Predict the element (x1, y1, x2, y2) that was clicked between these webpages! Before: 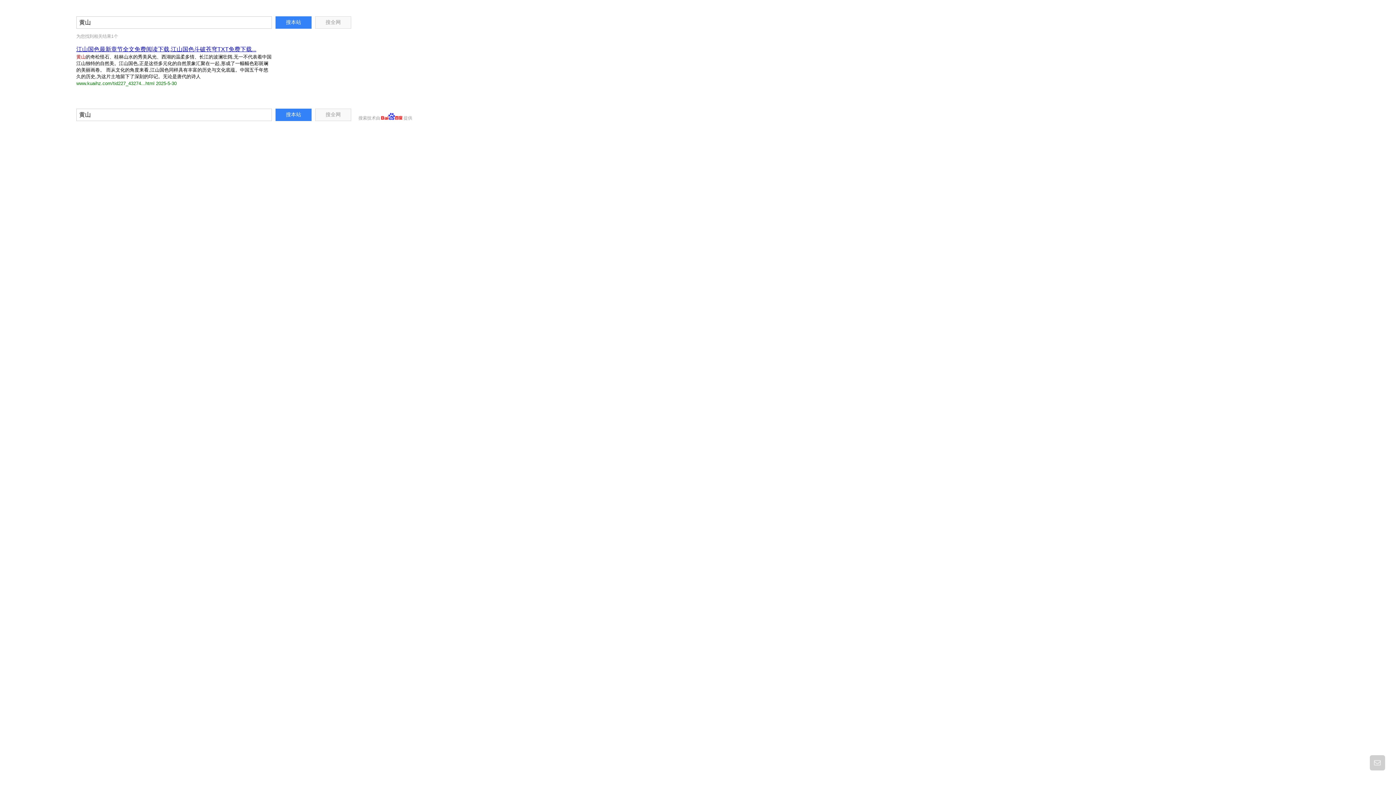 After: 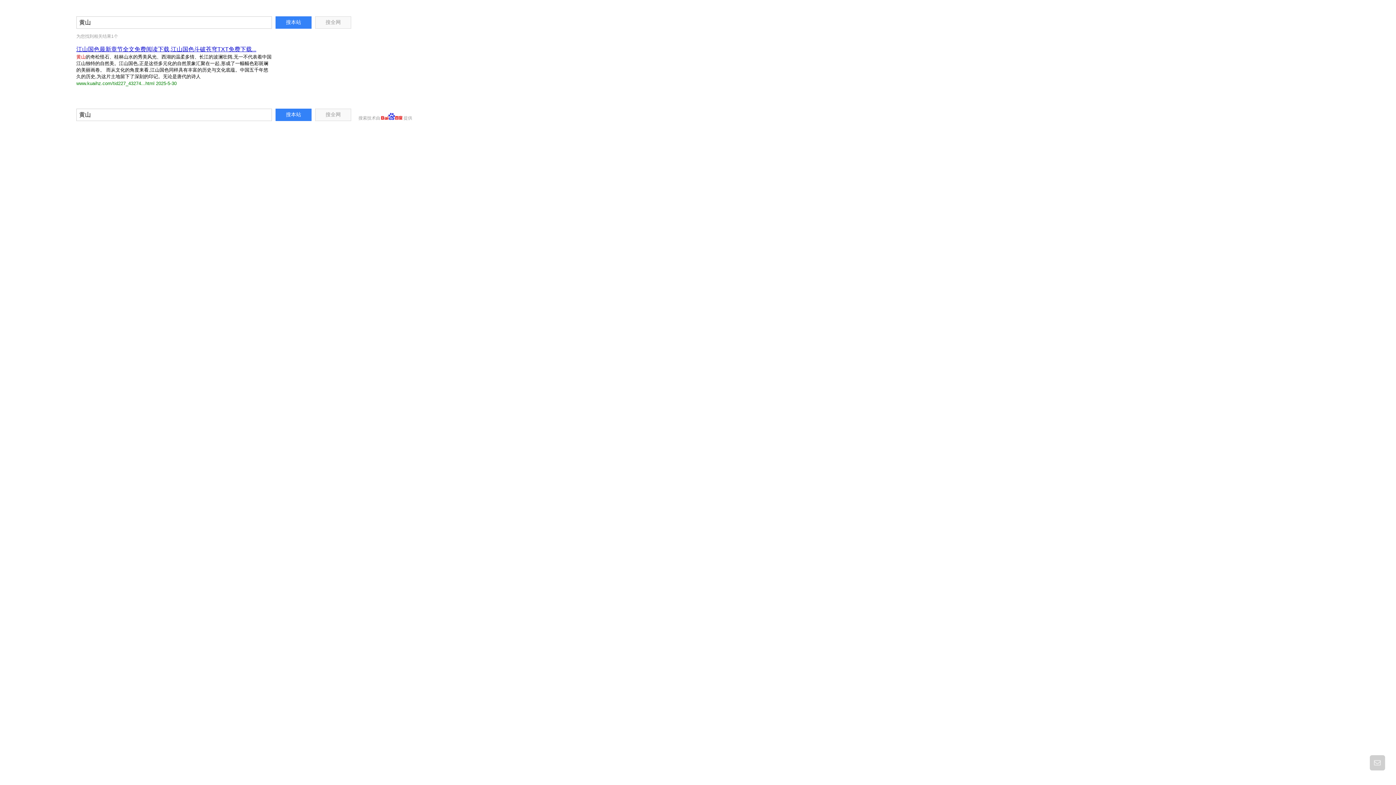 Action: bbox: (76, 46, 256, 52) label: 江山国色最新章节全文免费阅读下载,江山国色斗破苍穹TXT免费下载...